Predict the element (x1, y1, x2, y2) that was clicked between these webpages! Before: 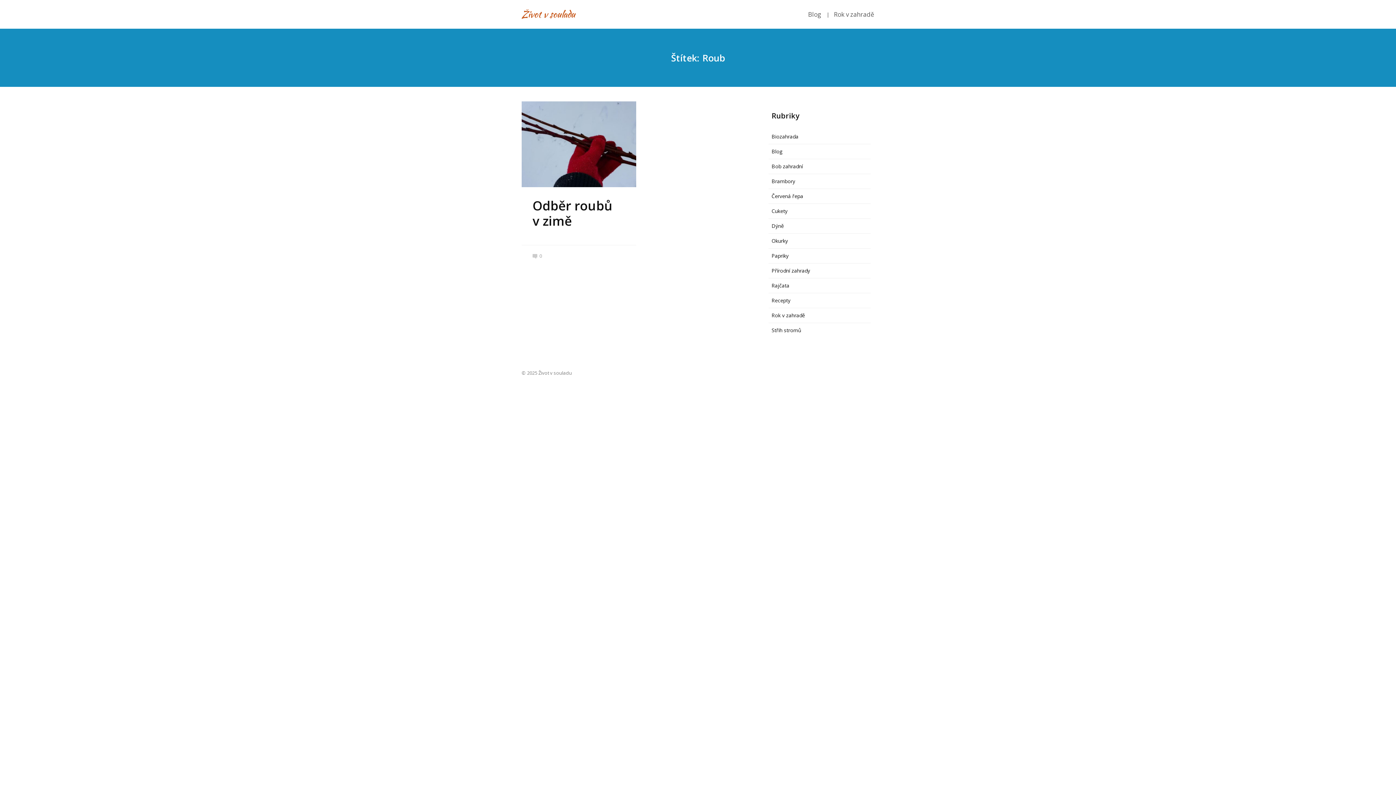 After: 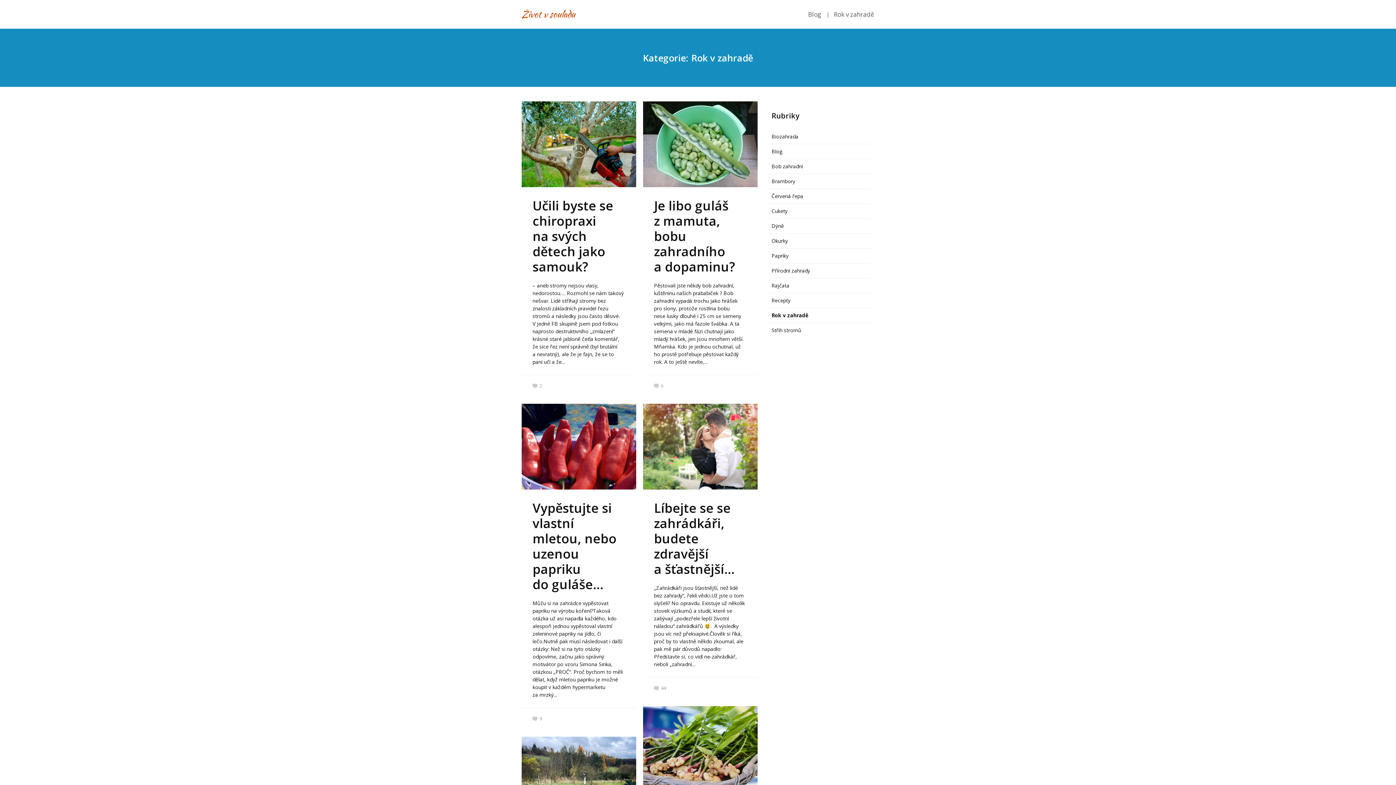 Action: bbox: (771, 312, 805, 318) label: Rok v zahradě